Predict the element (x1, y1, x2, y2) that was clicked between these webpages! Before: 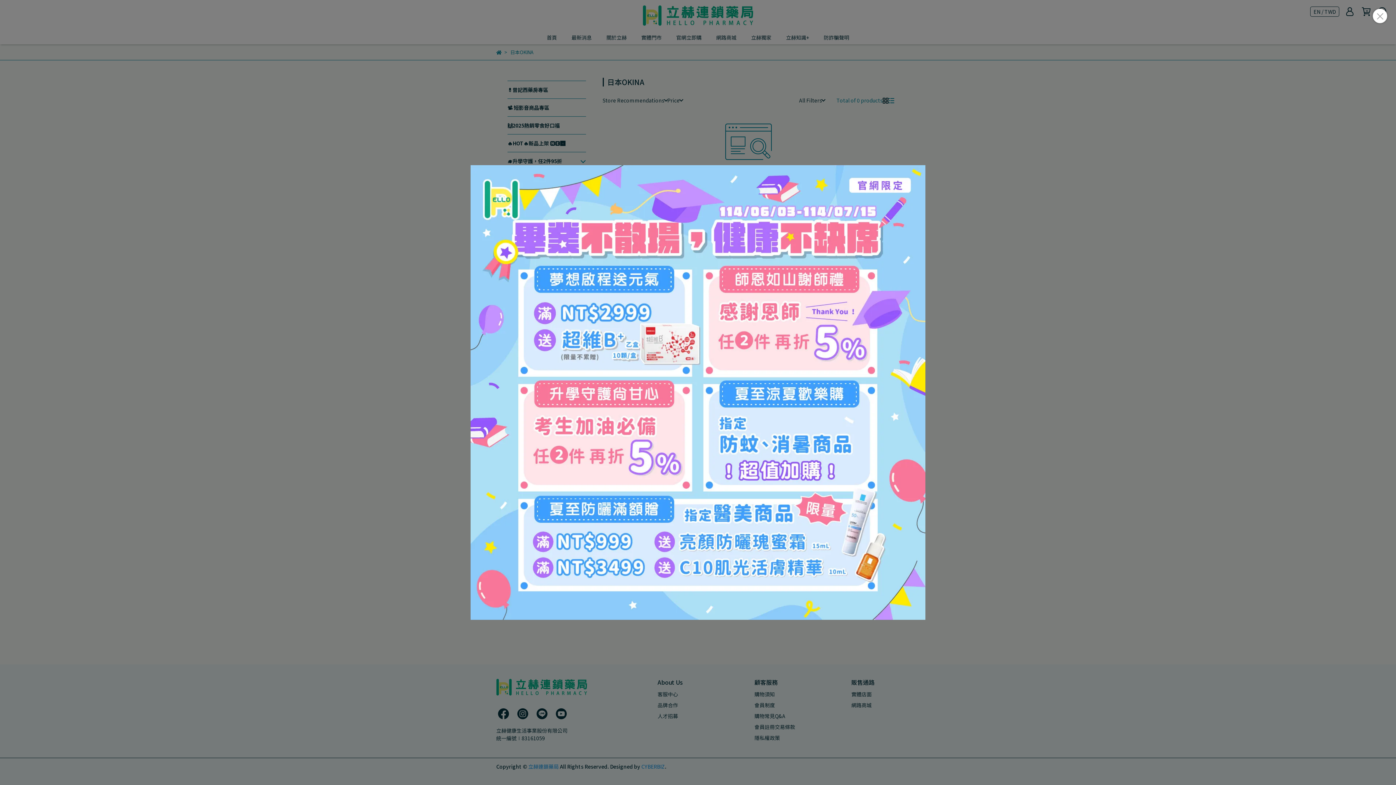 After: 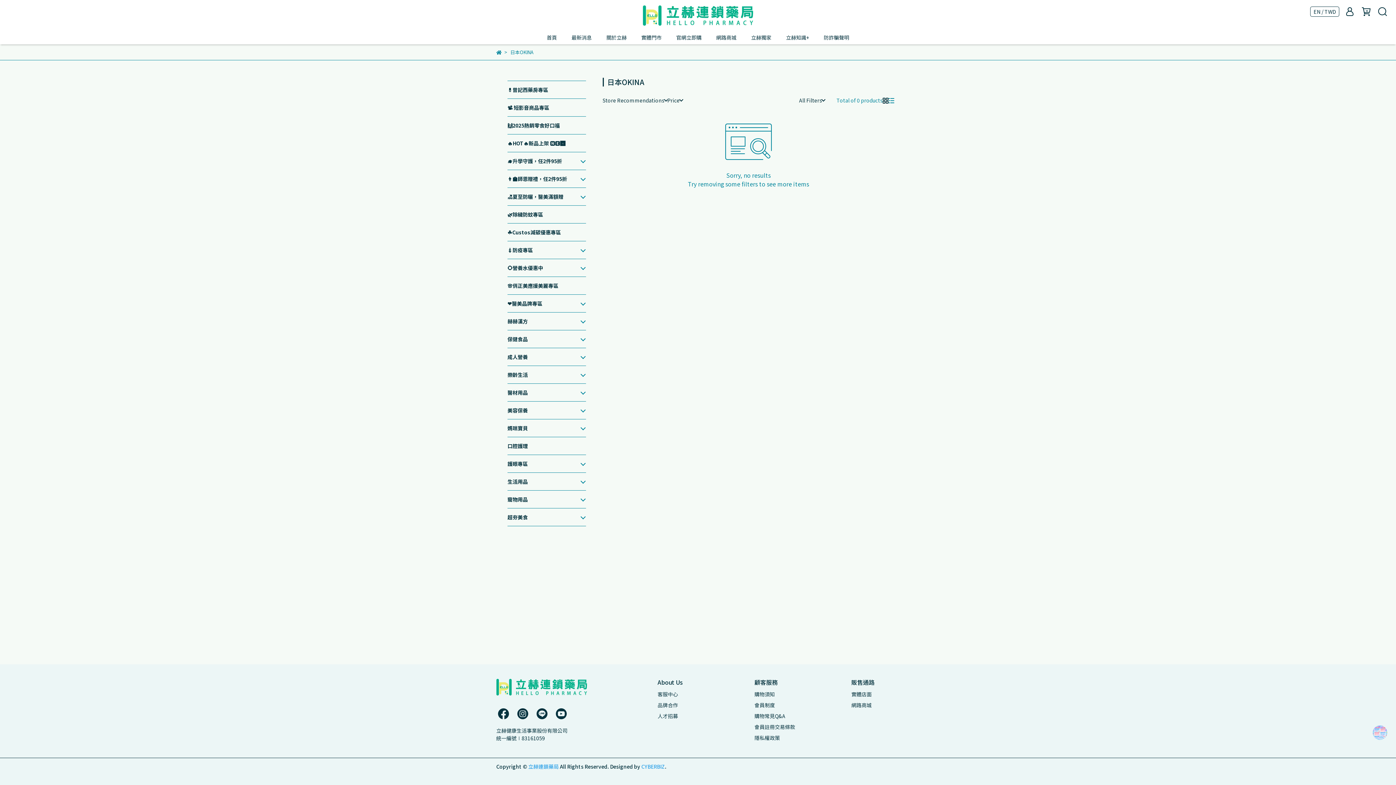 Action: bbox: (1373, 8, 1387, 23)